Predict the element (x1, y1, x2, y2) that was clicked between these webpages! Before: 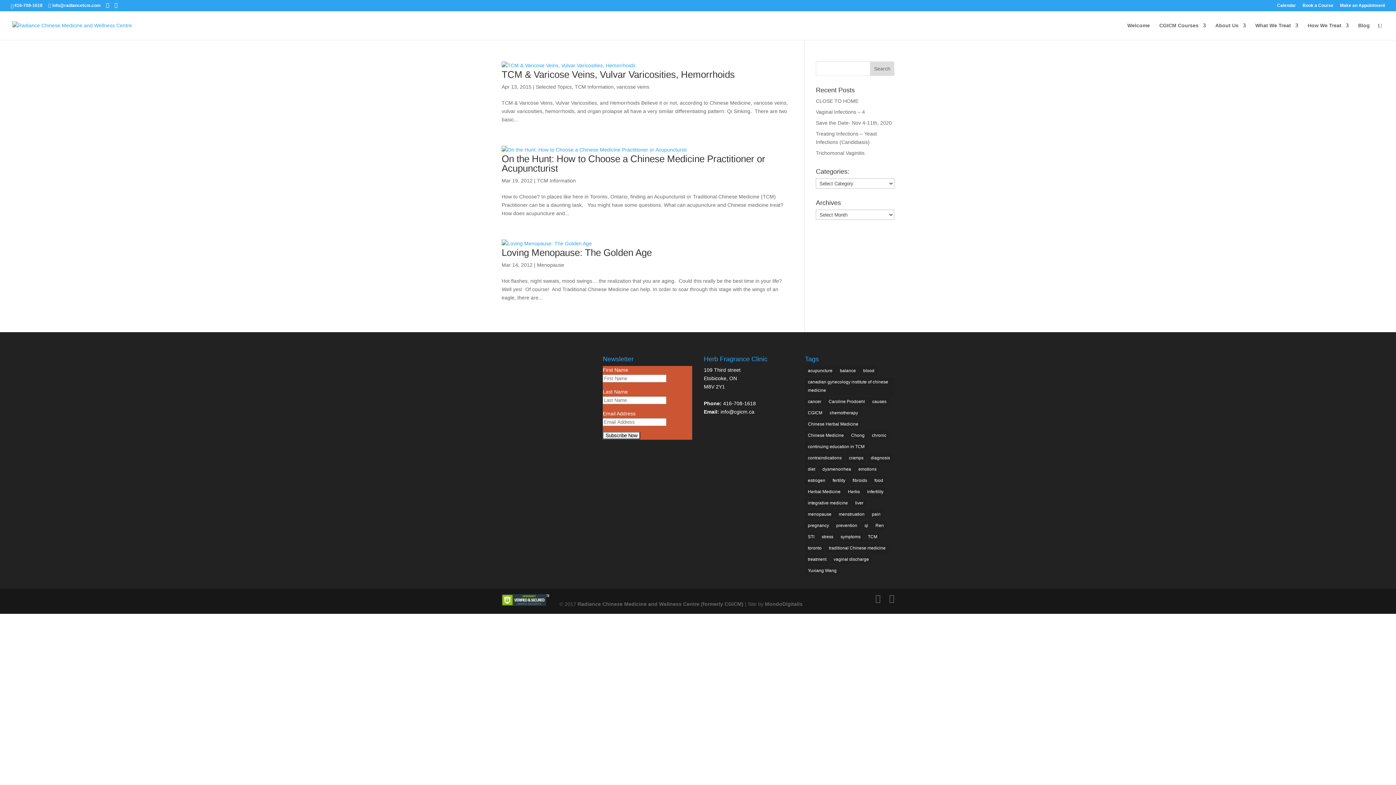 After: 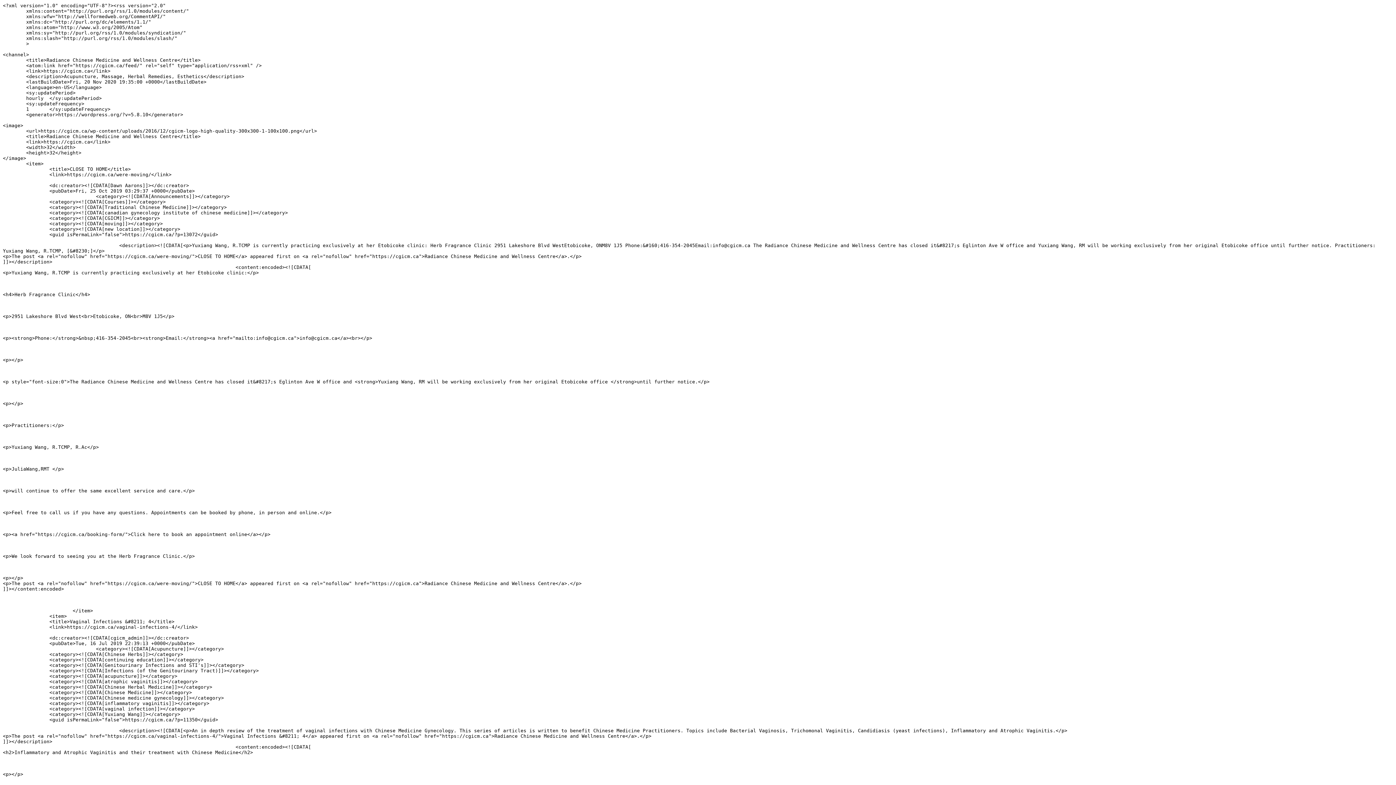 Action: bbox: (114, 2, 117, 8)